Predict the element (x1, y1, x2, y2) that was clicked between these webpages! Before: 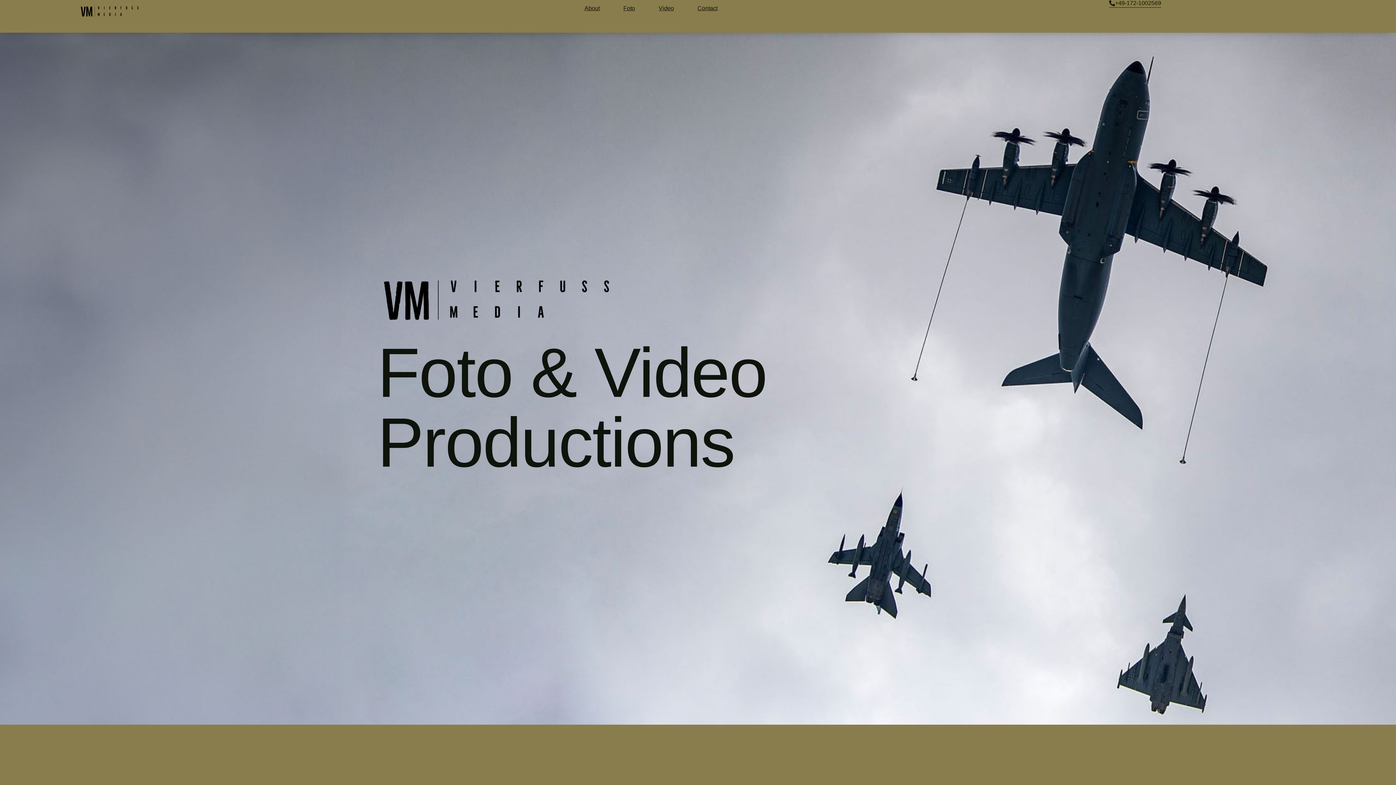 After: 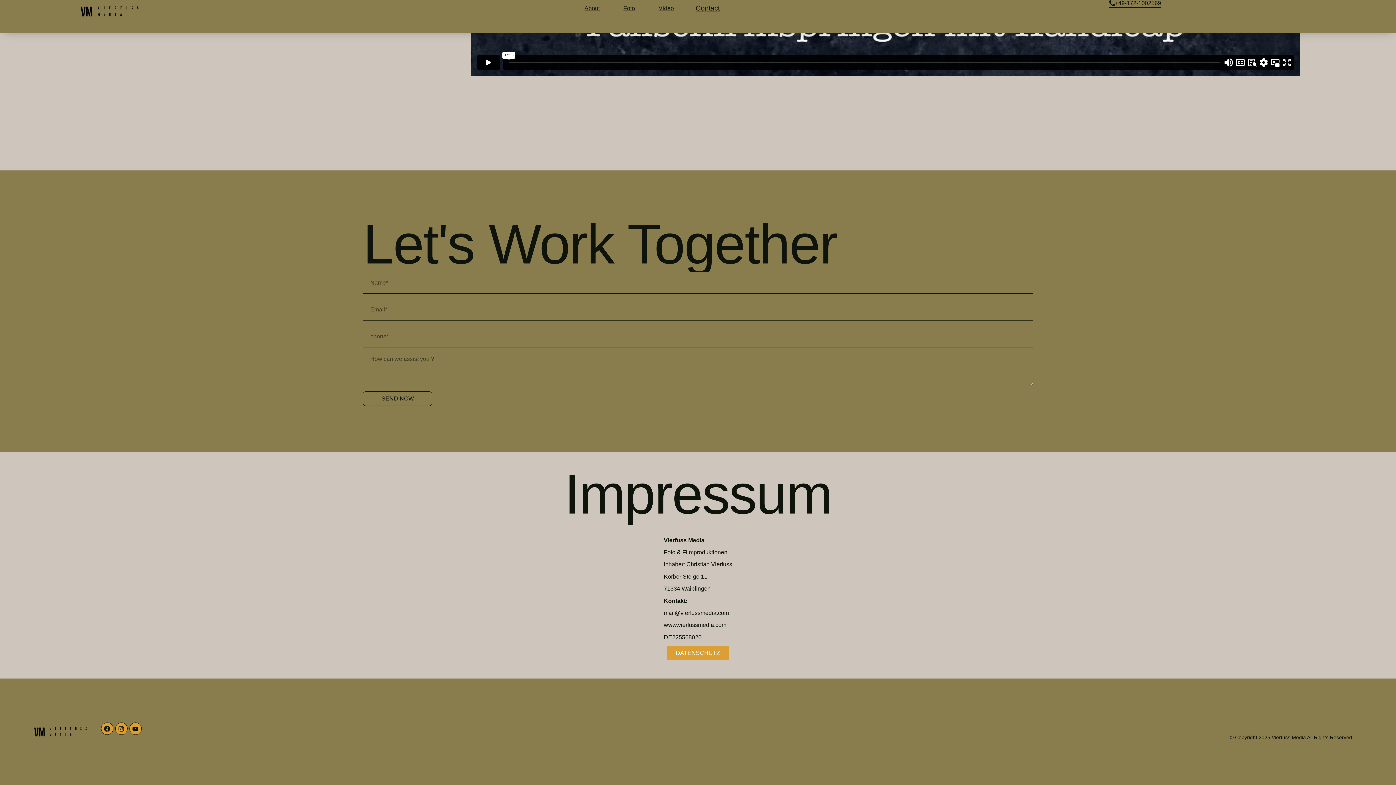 Action: bbox: (690, 0, 725, 16) label: Contact